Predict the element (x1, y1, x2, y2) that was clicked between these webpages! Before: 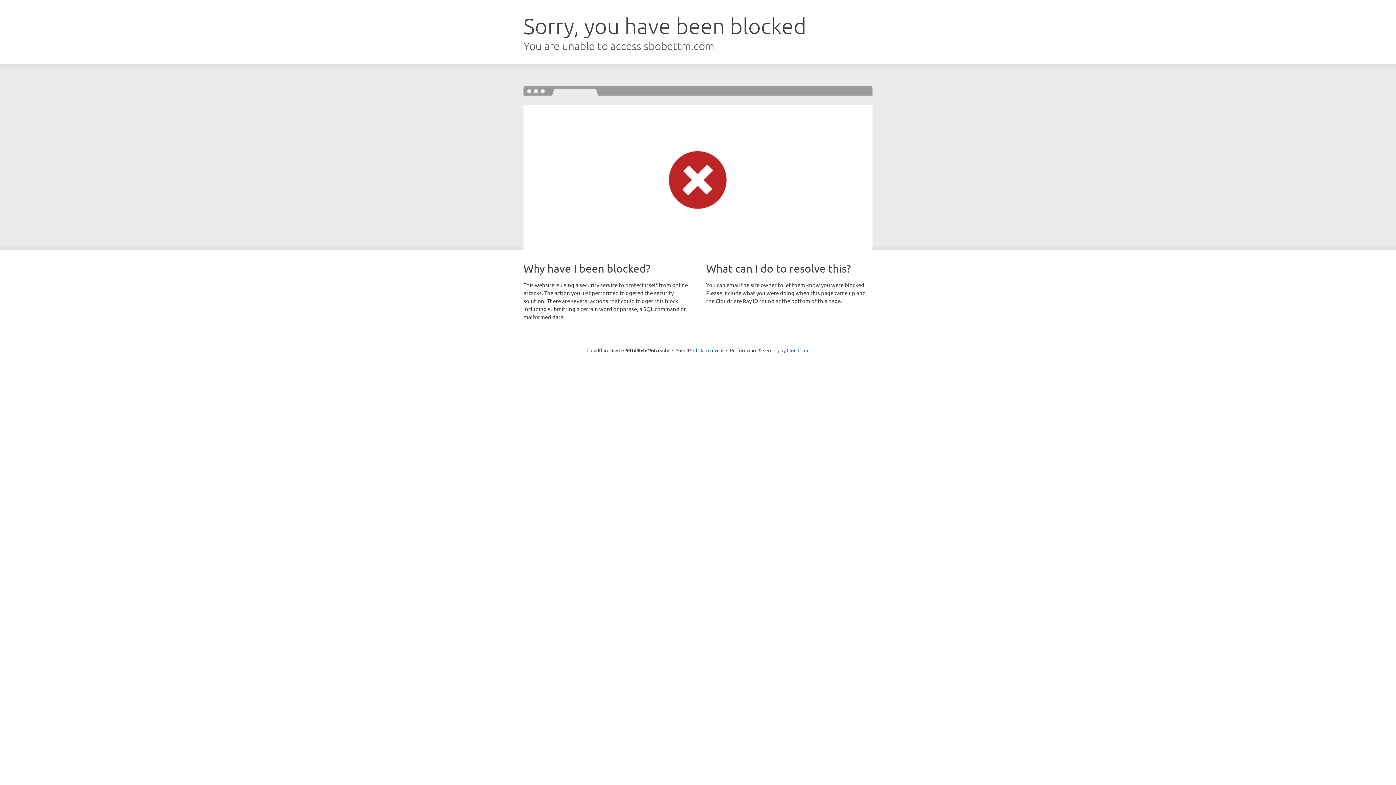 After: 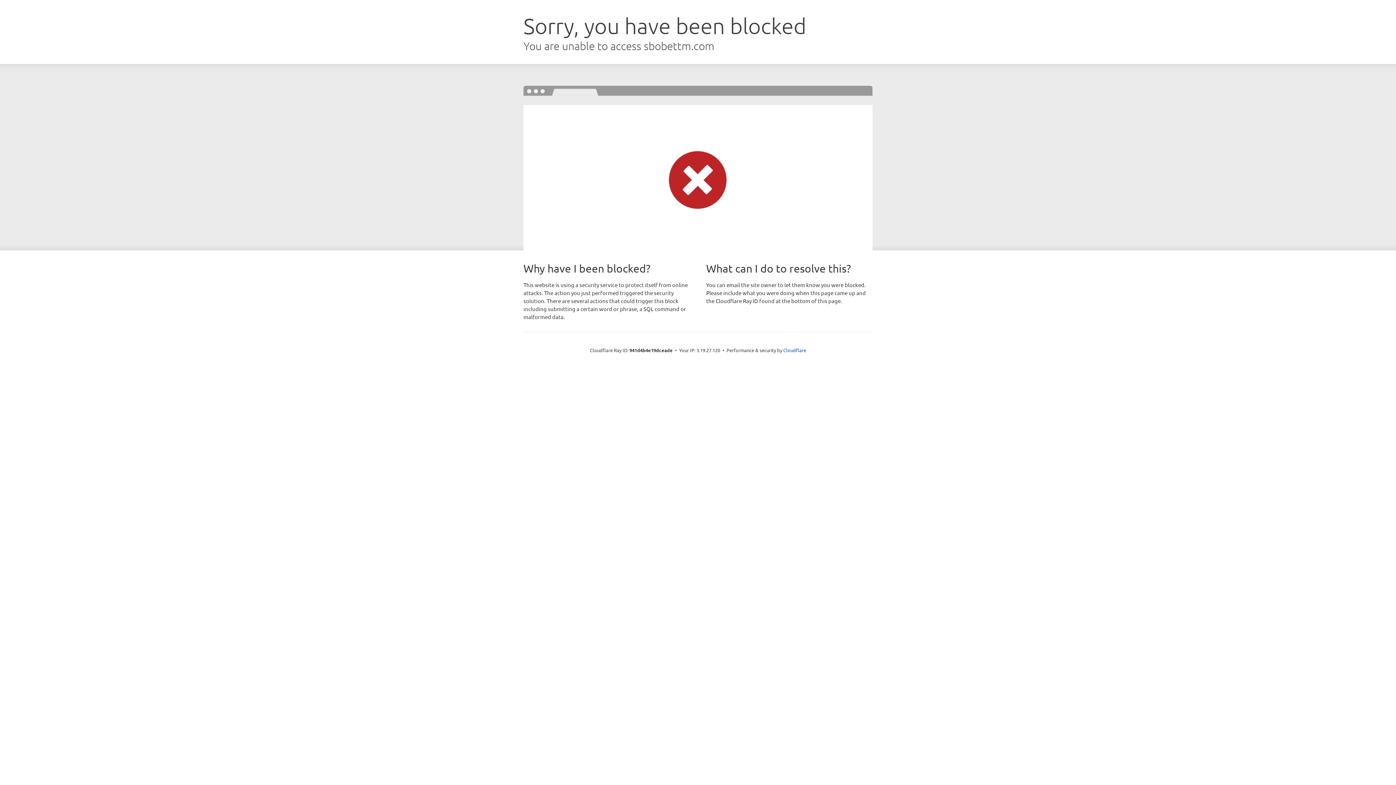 Action: bbox: (693, 346, 723, 353) label: Click to reveal